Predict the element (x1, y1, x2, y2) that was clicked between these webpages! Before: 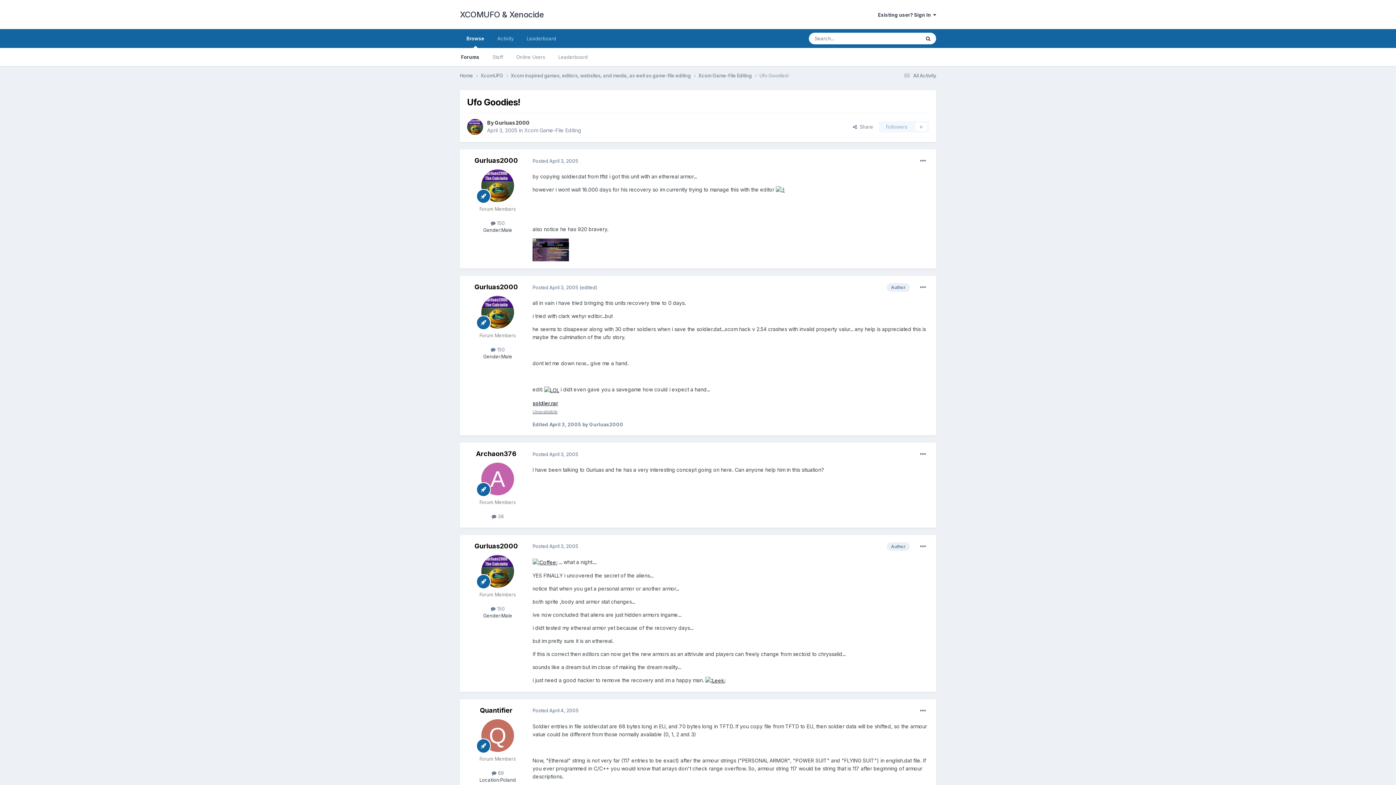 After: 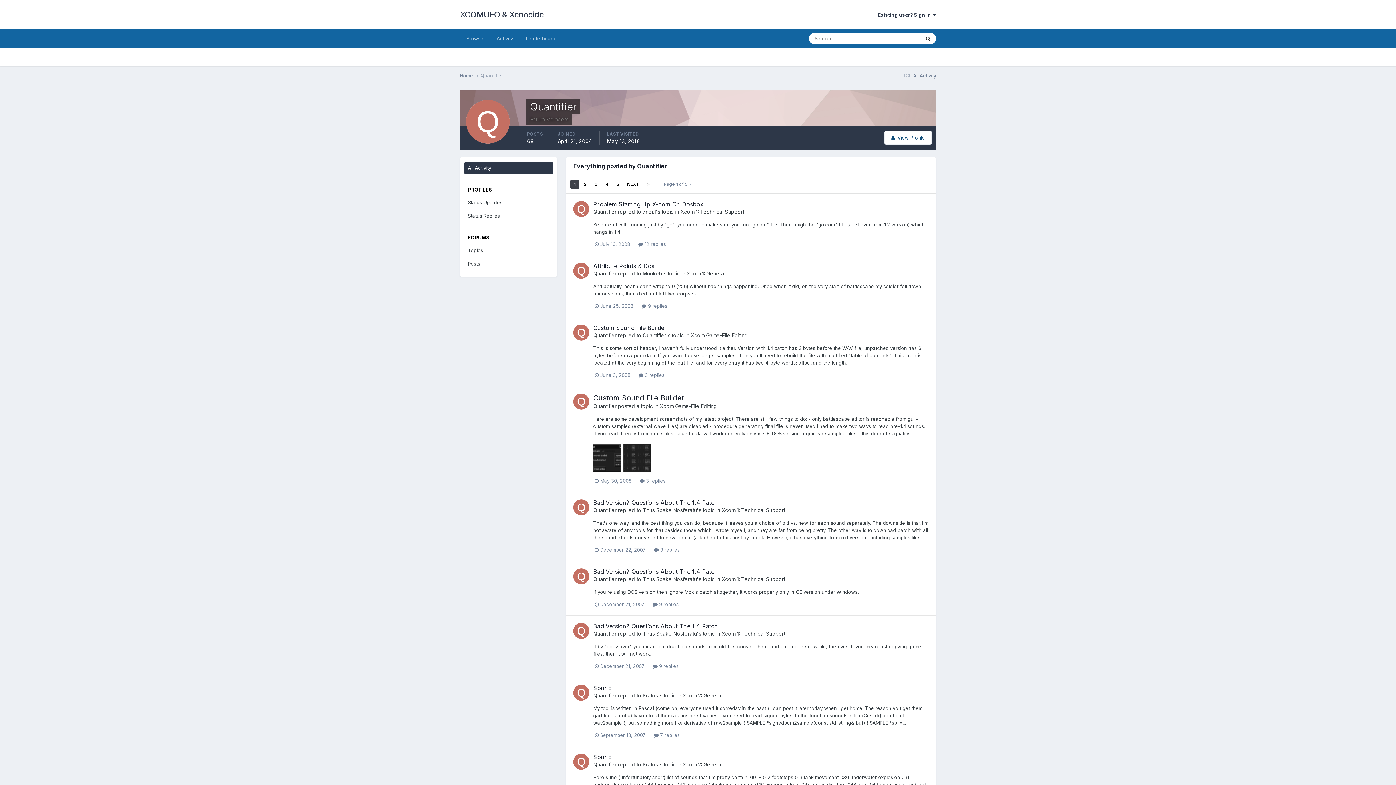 Action: label:  69 bbox: (491, 770, 503, 776)